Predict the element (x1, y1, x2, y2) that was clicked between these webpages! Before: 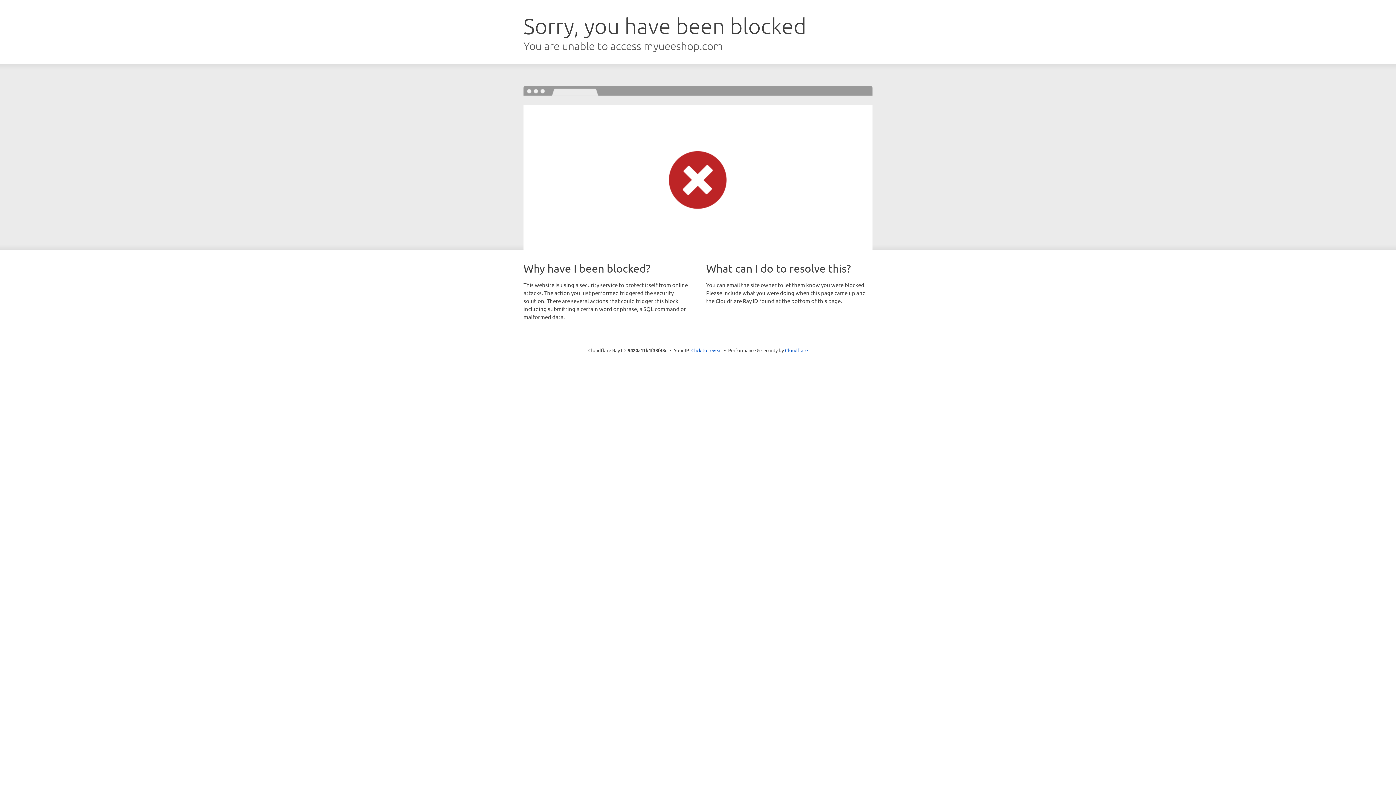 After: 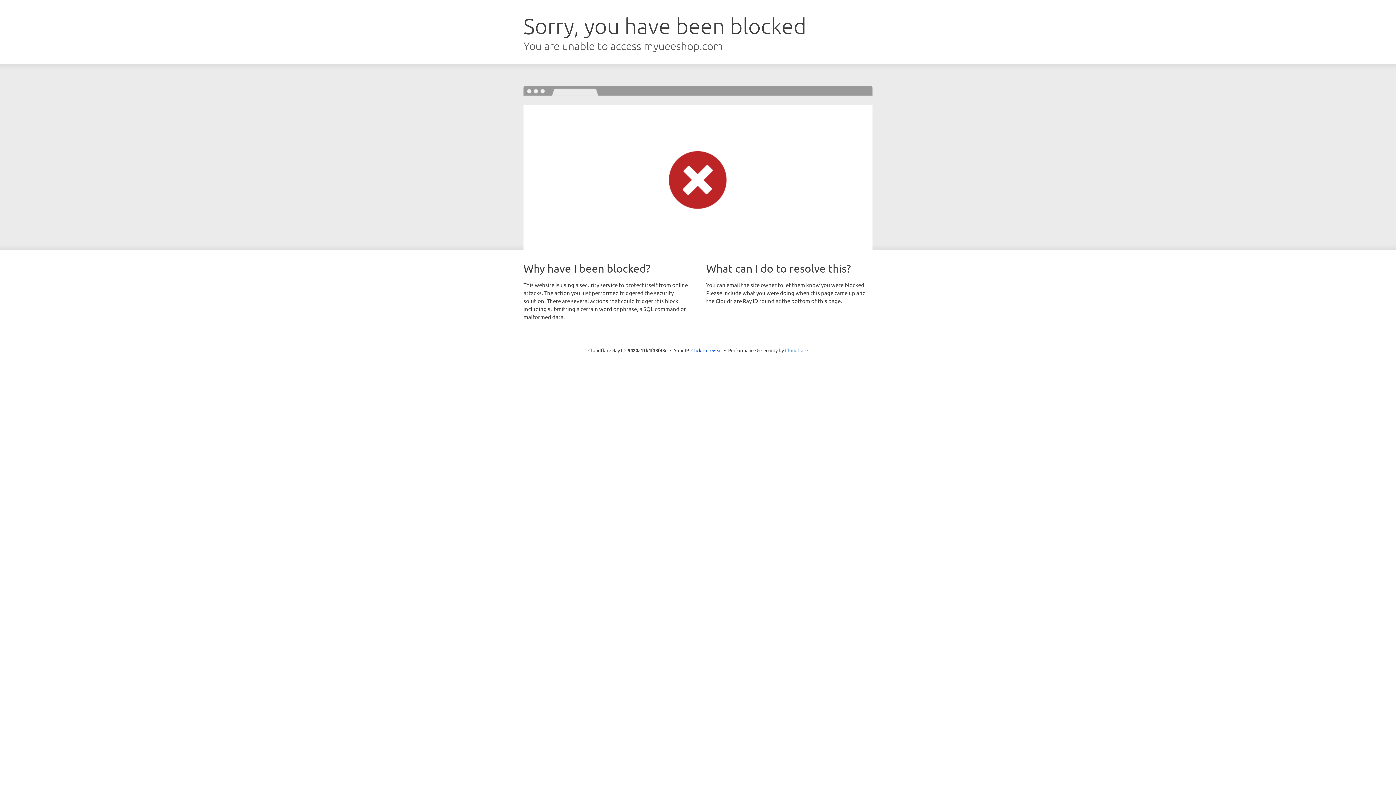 Action: bbox: (785, 347, 808, 353) label: Cloudflare